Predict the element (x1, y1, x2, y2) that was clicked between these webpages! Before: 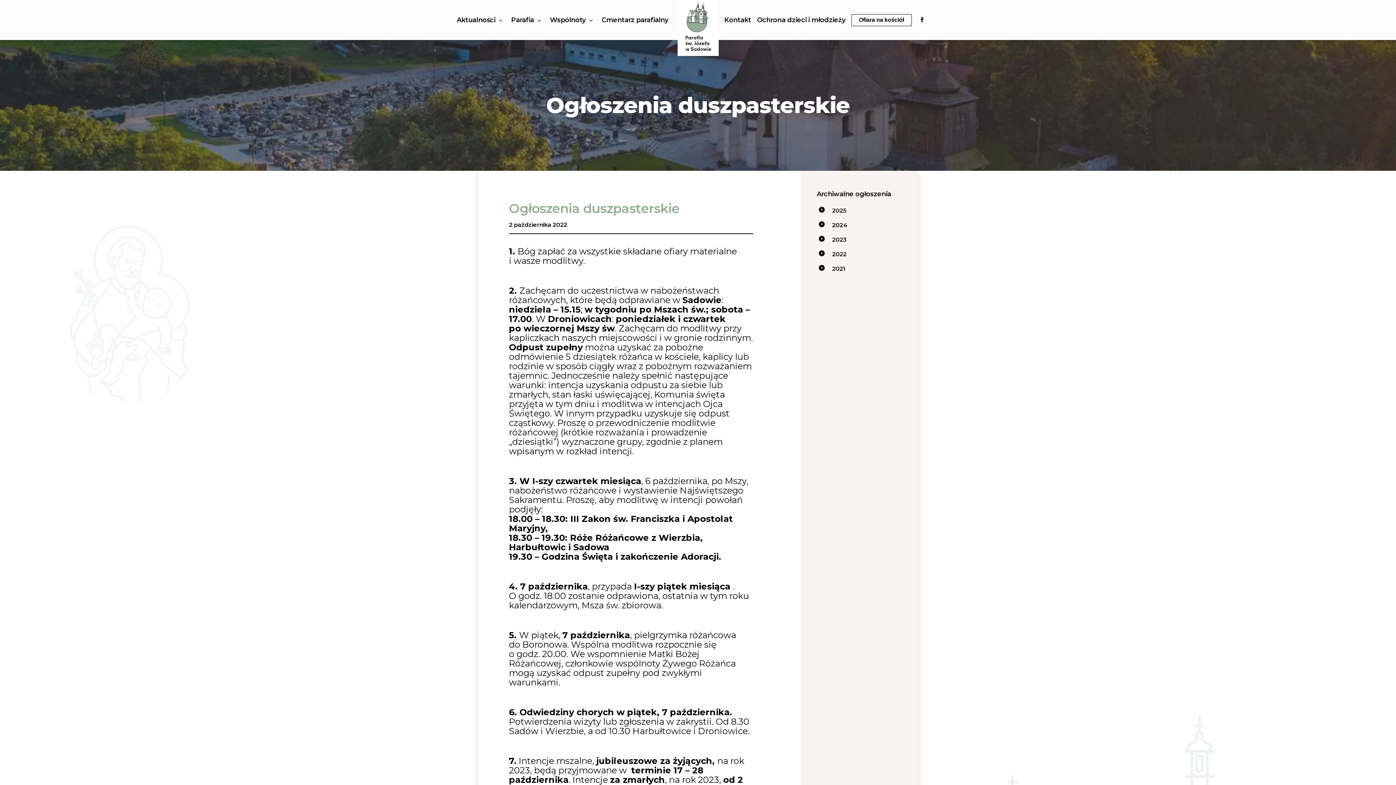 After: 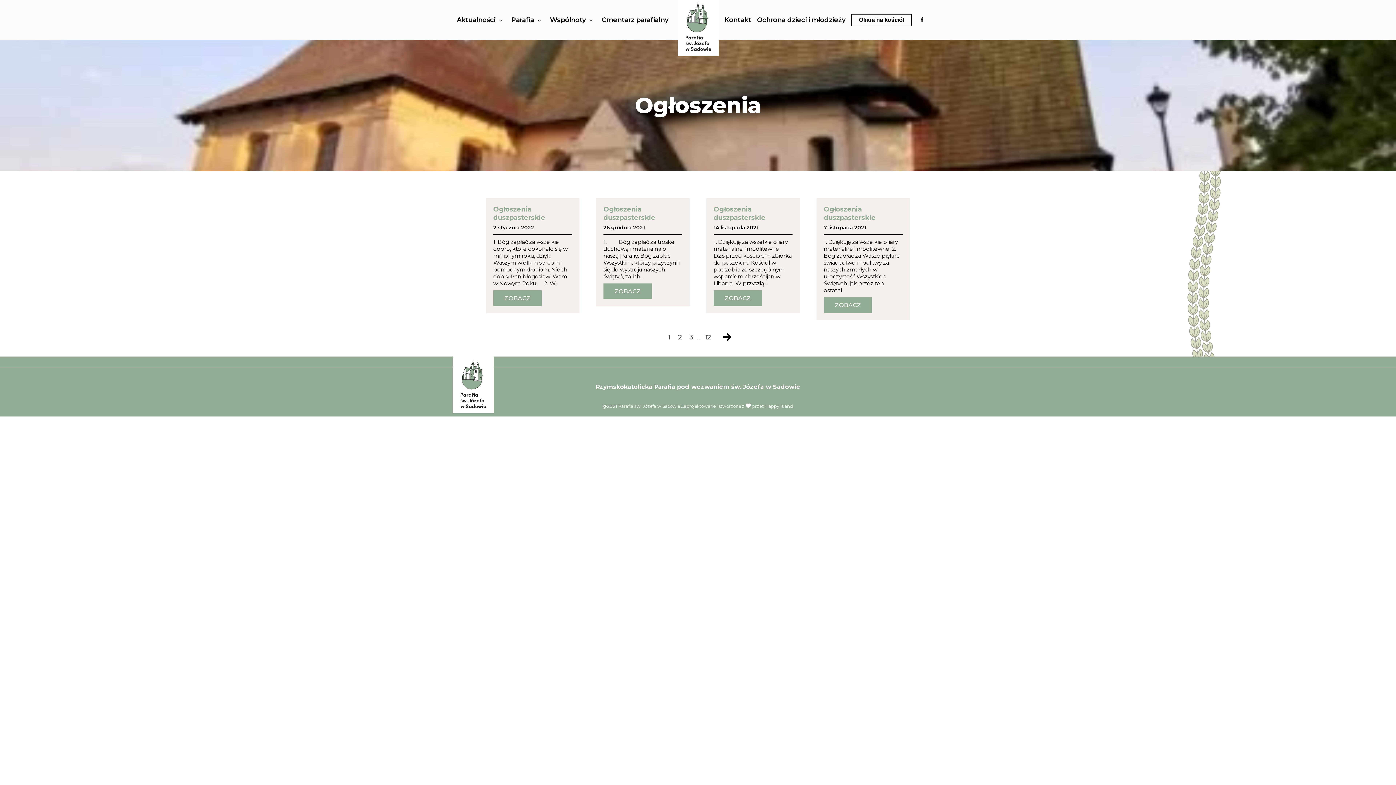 Action: label: 2021 bbox: (832, 265, 845, 271)